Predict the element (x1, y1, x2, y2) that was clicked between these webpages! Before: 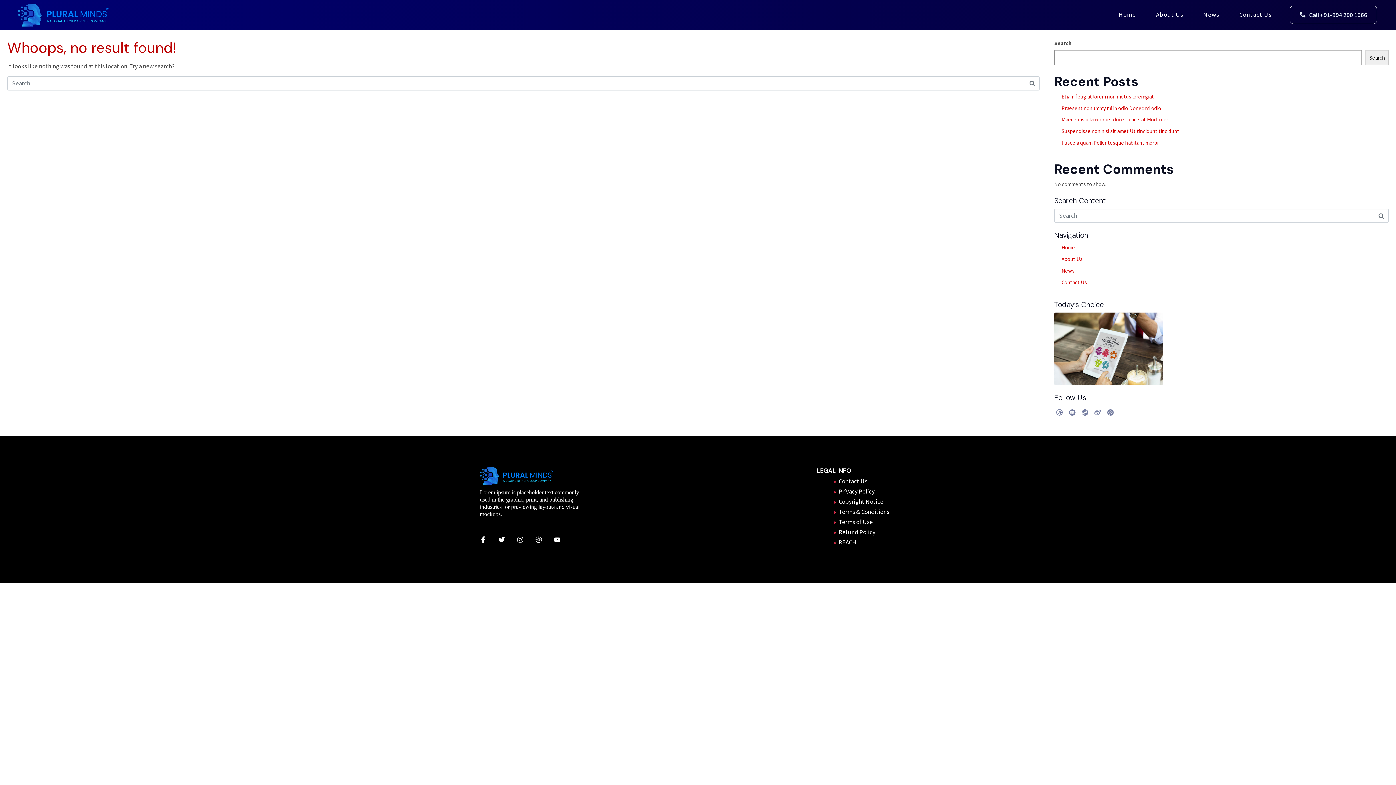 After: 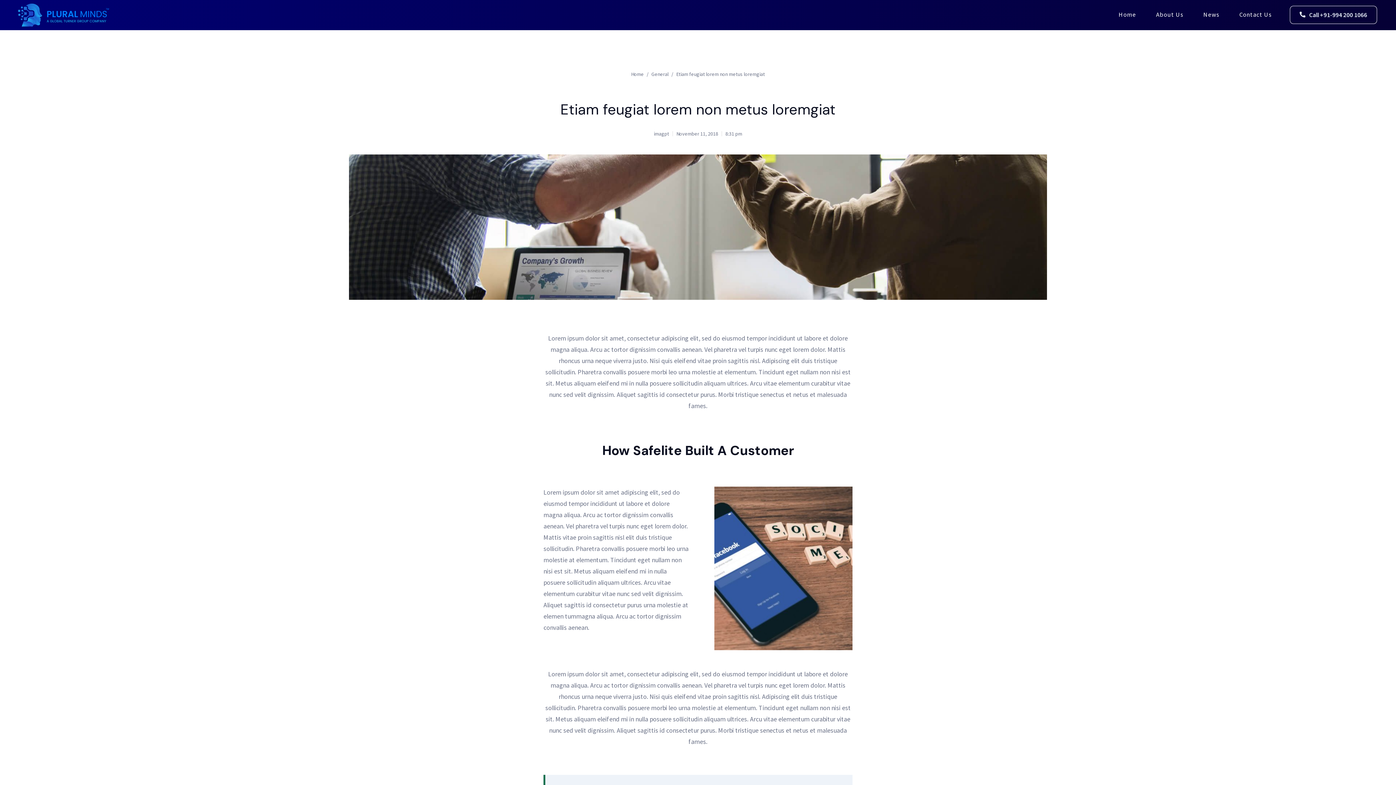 Action: label: Etiam feugiat lorem non metus loremgiat bbox: (1061, 92, 1154, 99)